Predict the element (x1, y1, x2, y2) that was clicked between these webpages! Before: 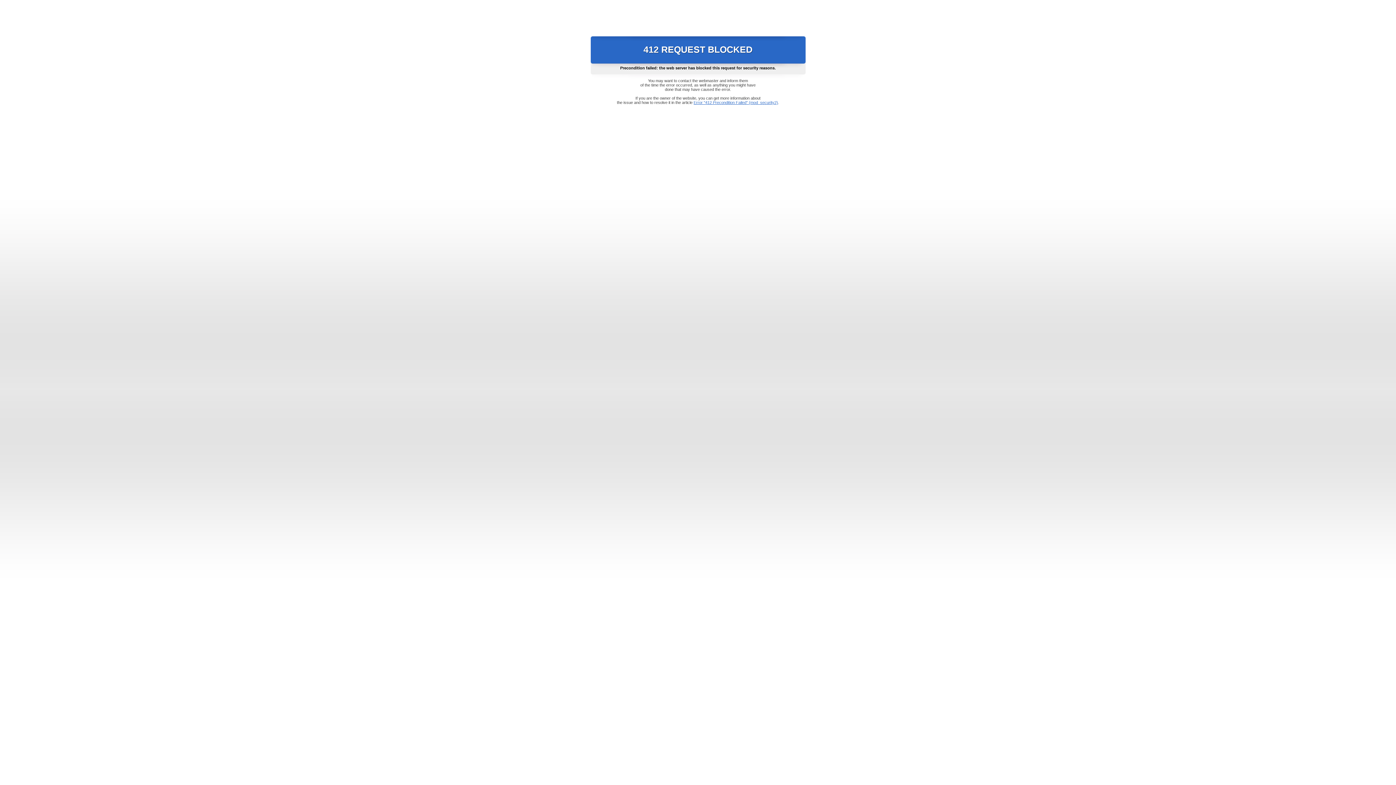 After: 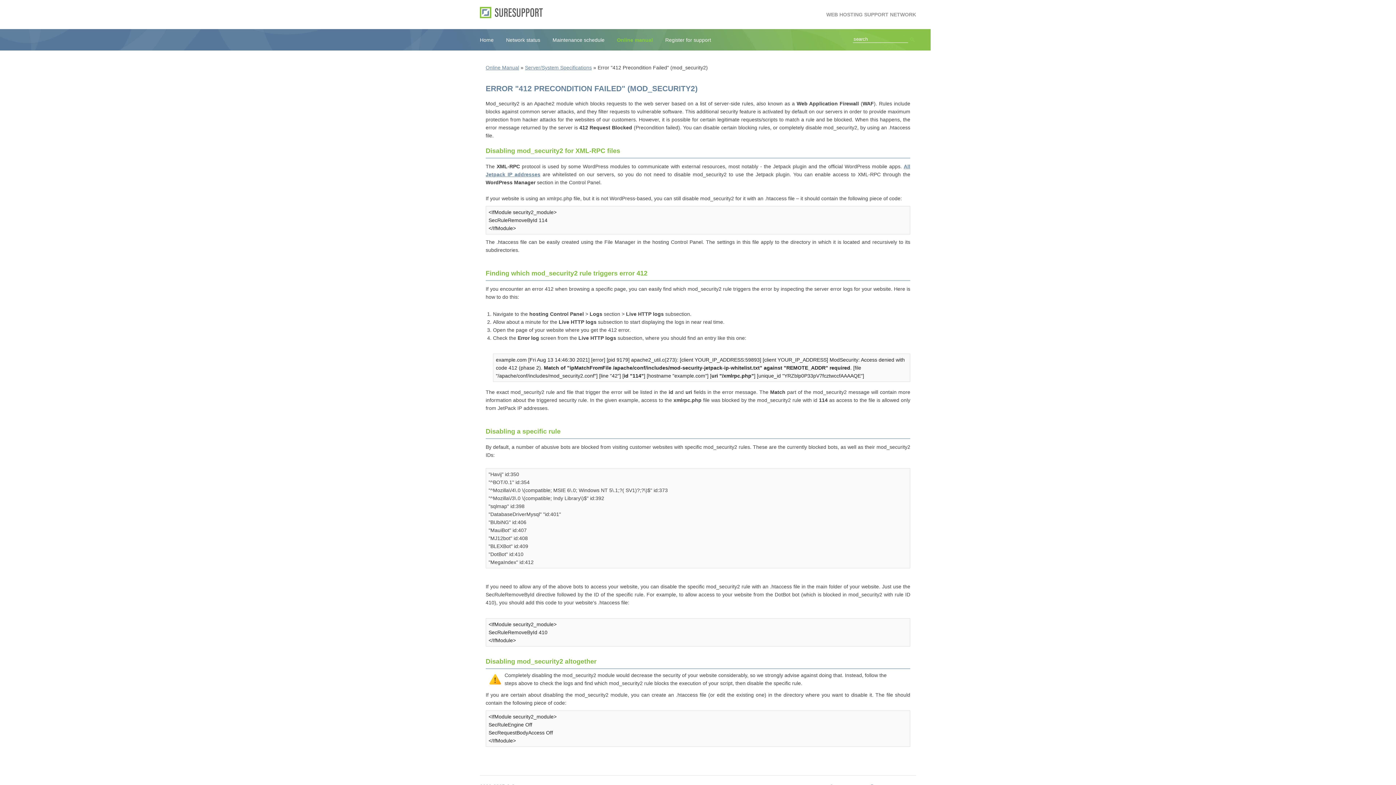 Action: label: Error "412 Precondition Failed" (mod_security2) bbox: (693, 100, 778, 104)